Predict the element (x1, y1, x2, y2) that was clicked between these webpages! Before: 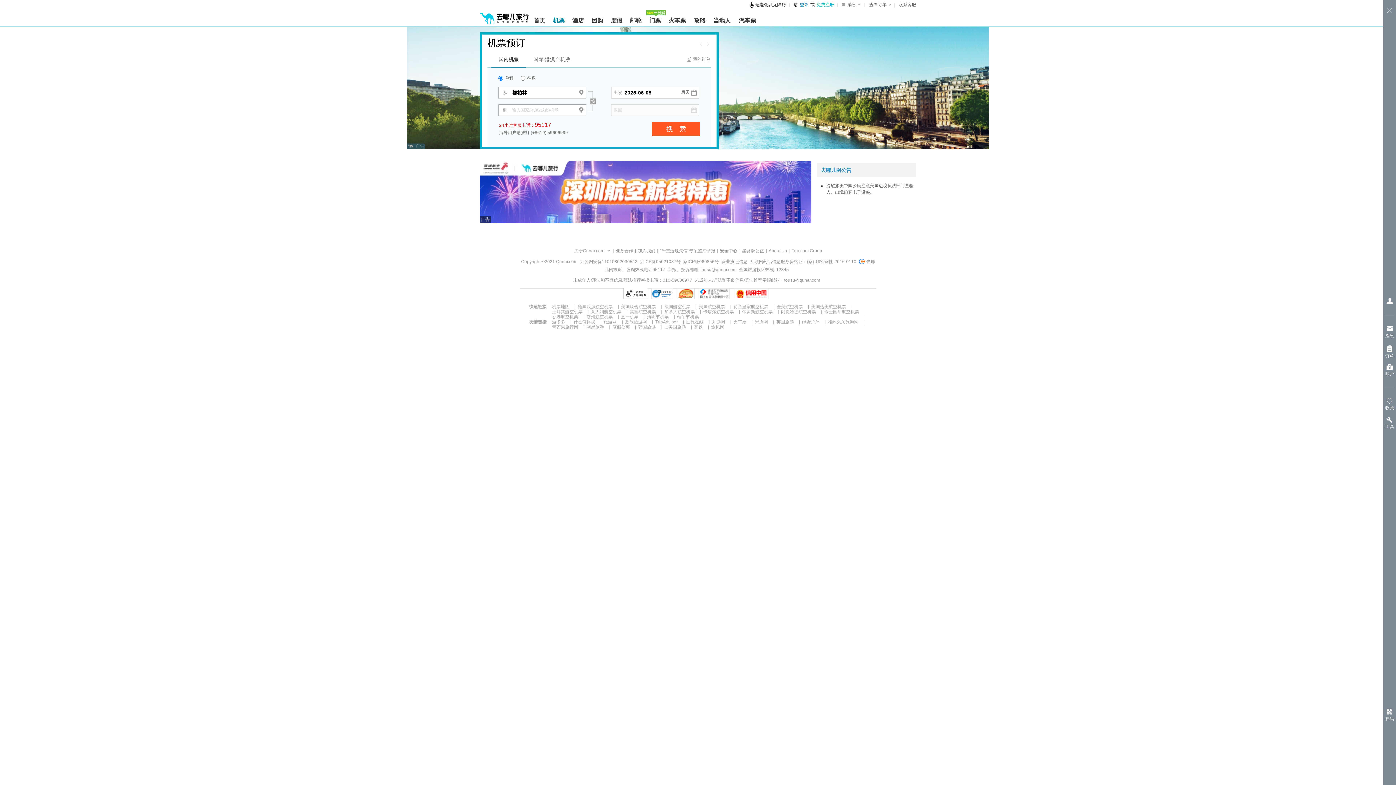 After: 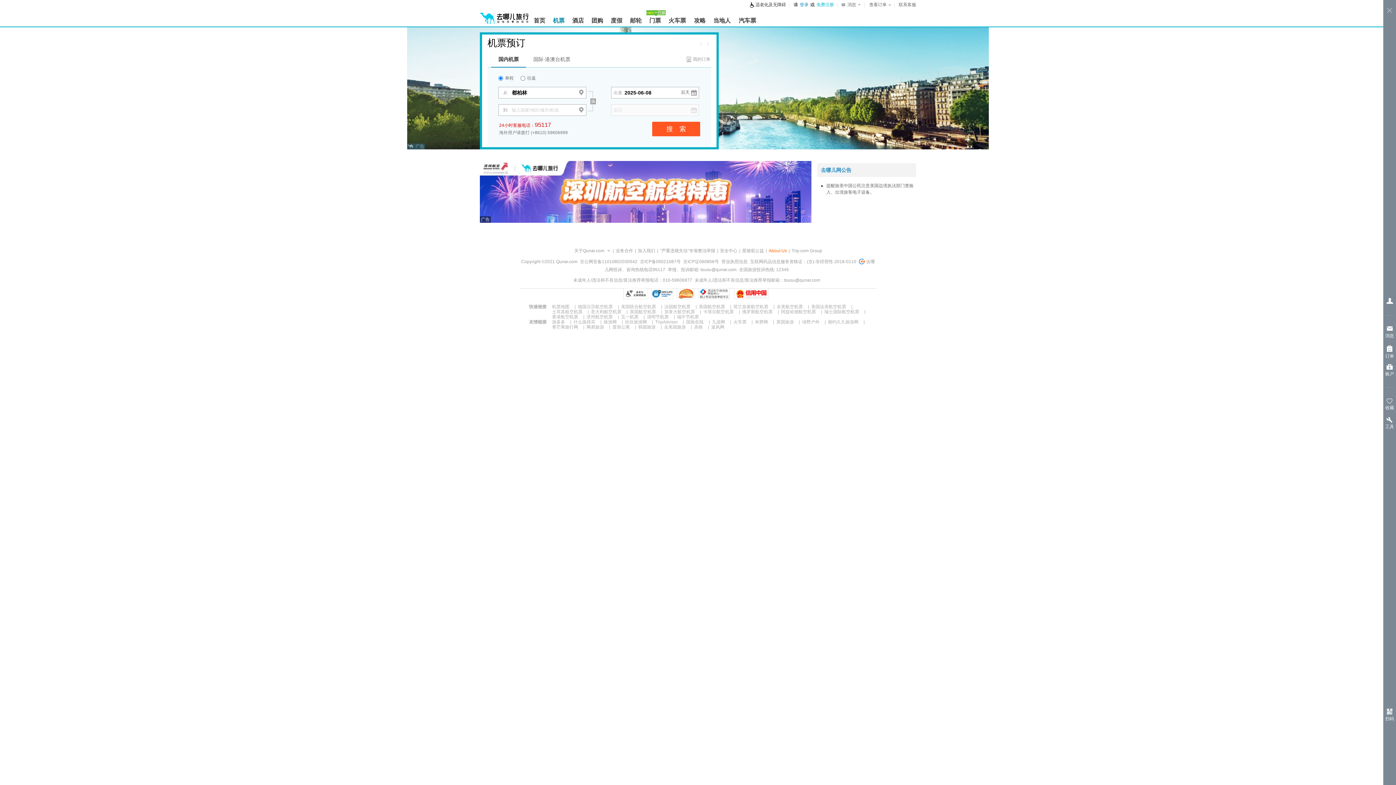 Action: label: About Us bbox: (767, 246, 788, 254)